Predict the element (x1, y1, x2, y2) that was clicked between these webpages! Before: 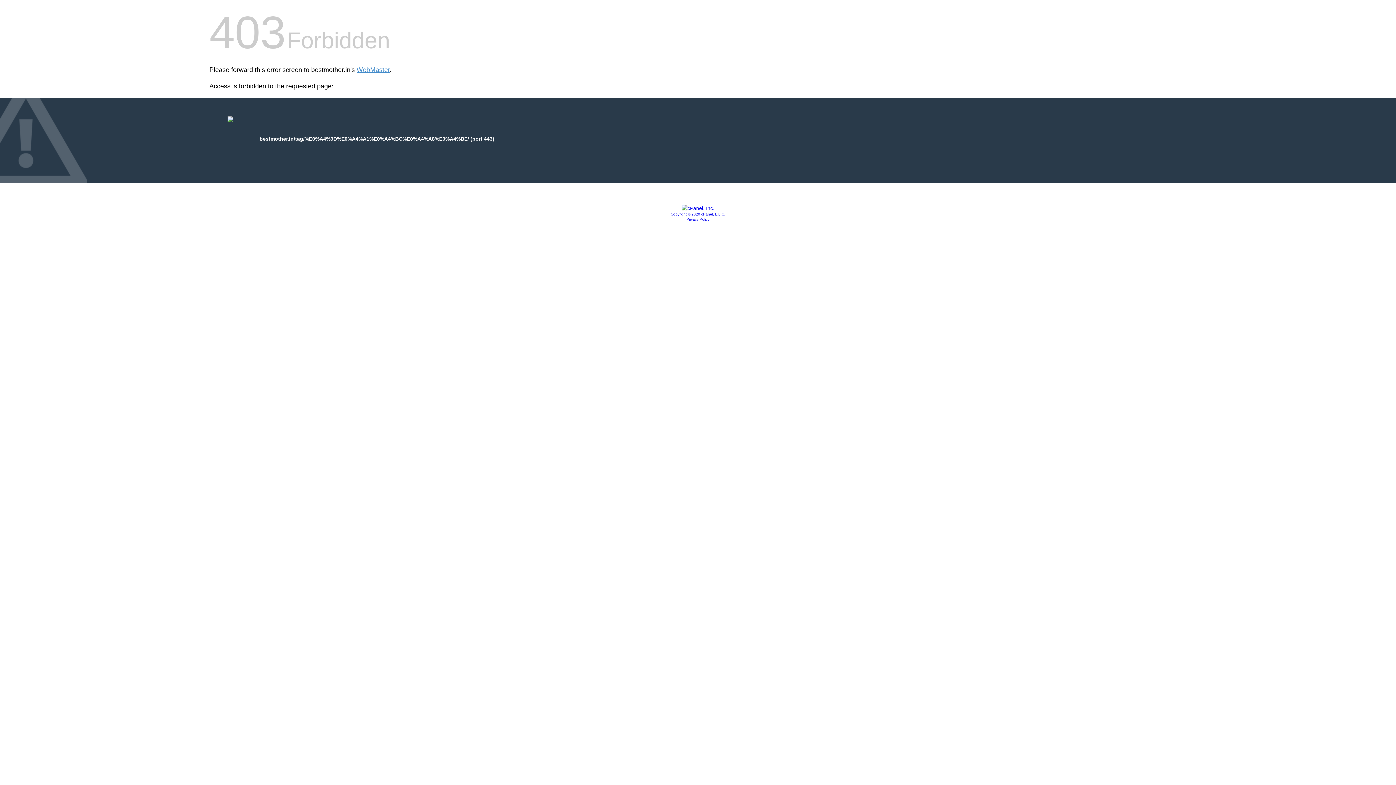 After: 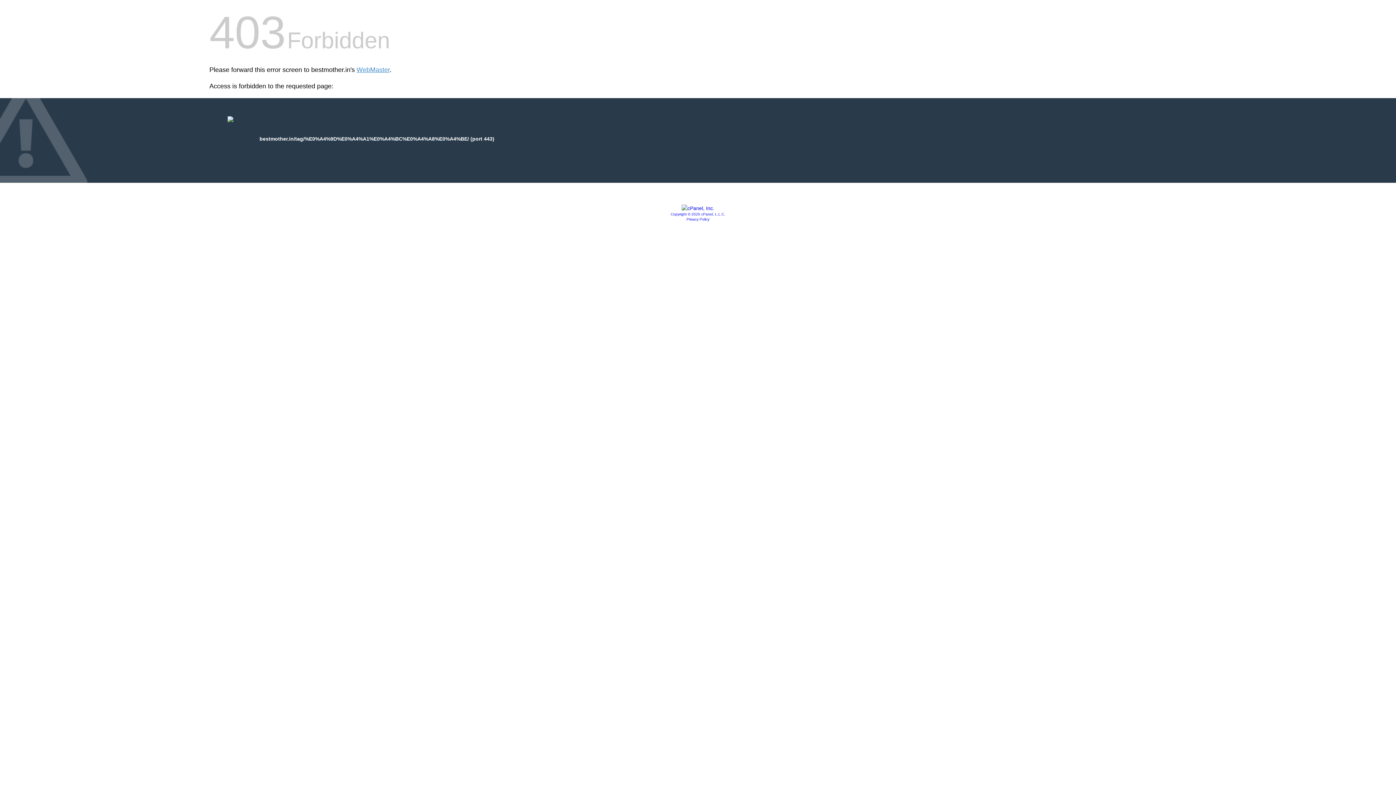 Action: bbox: (681, 205, 714, 211)